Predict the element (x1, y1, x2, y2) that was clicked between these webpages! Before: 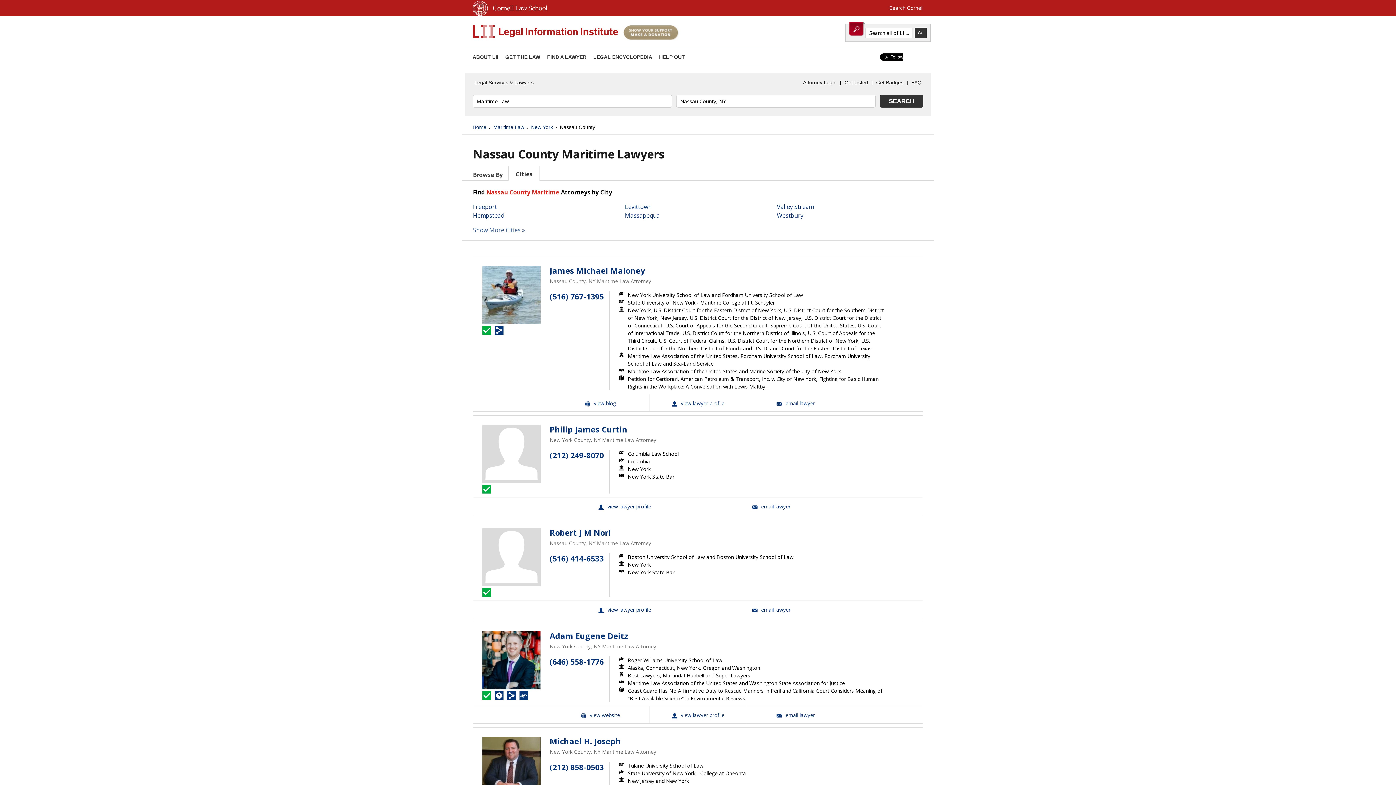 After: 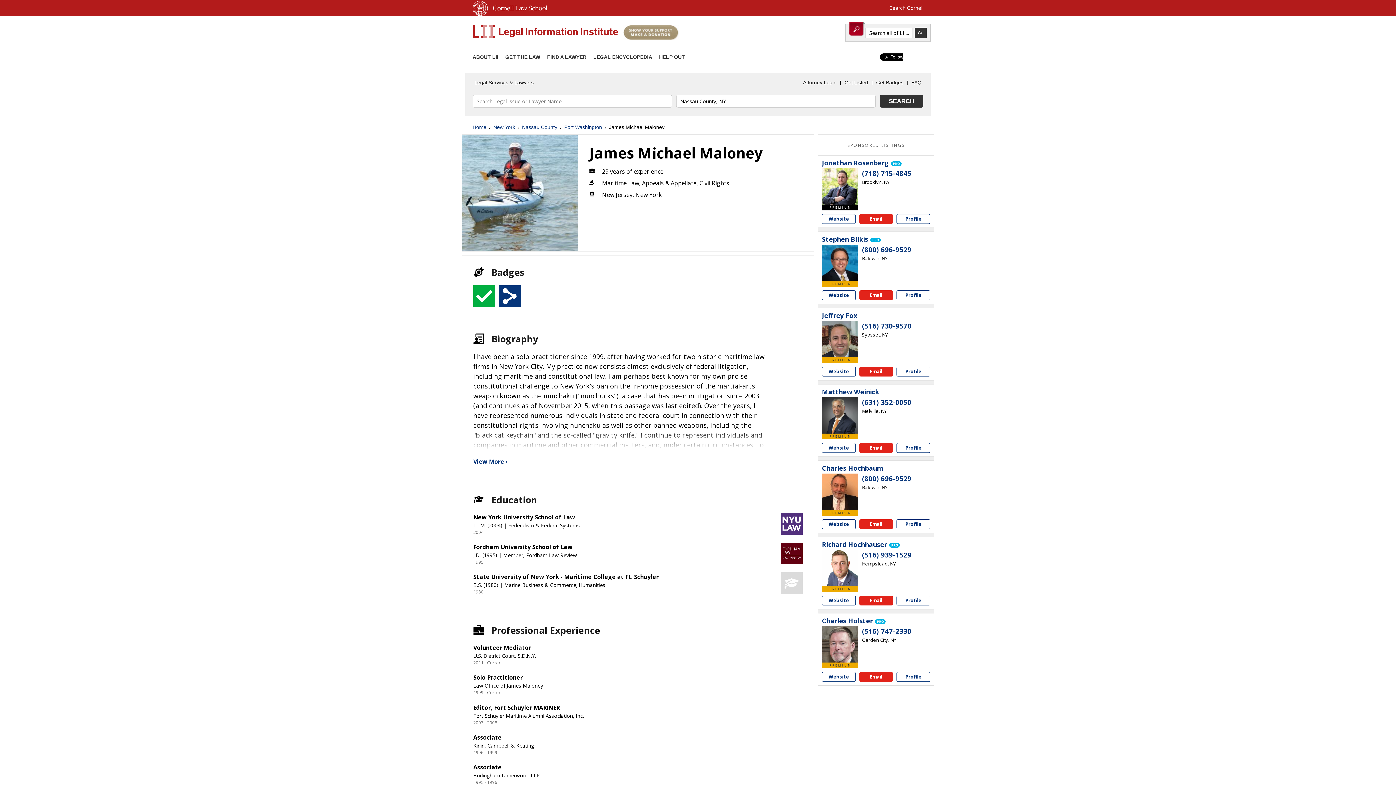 Action: bbox: (549, 266, 645, 275) label: James Michael Maloney